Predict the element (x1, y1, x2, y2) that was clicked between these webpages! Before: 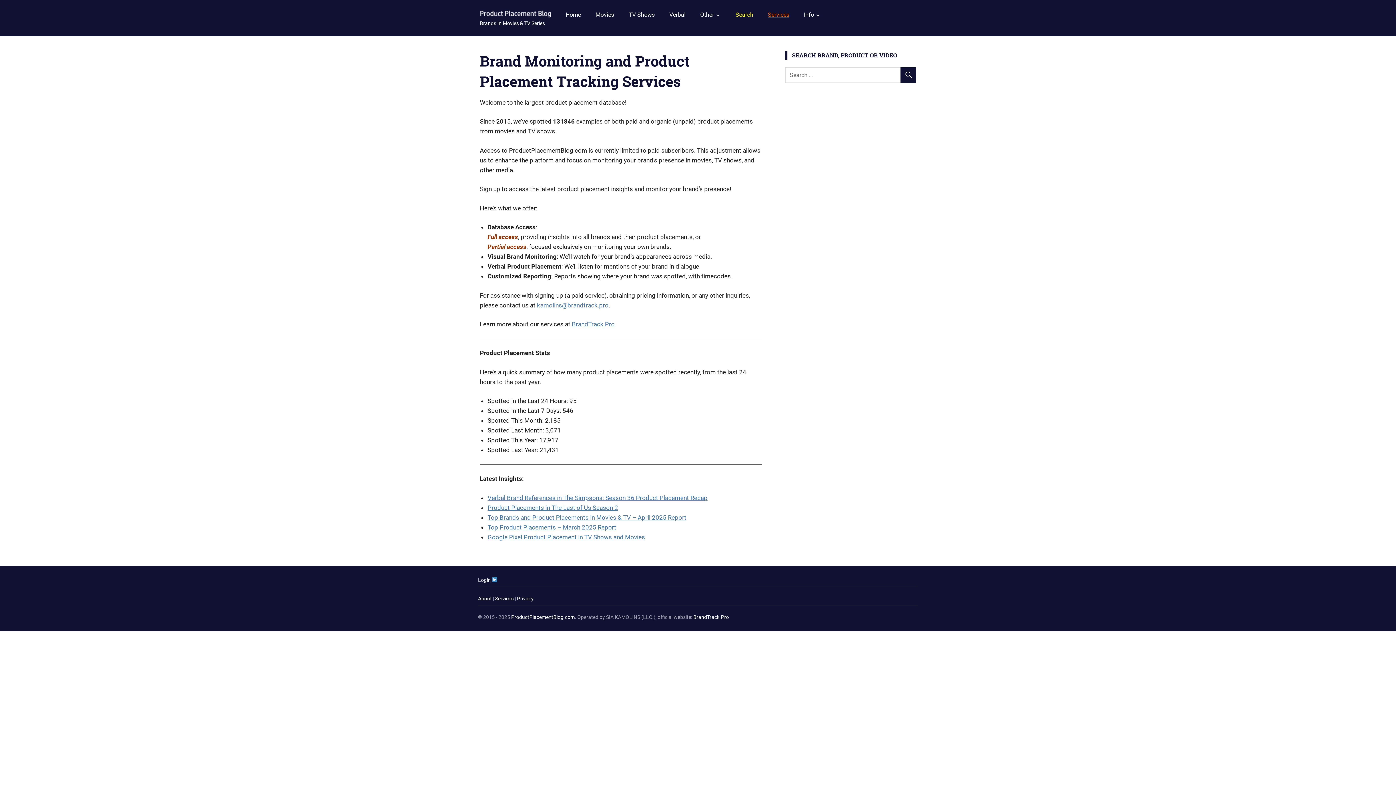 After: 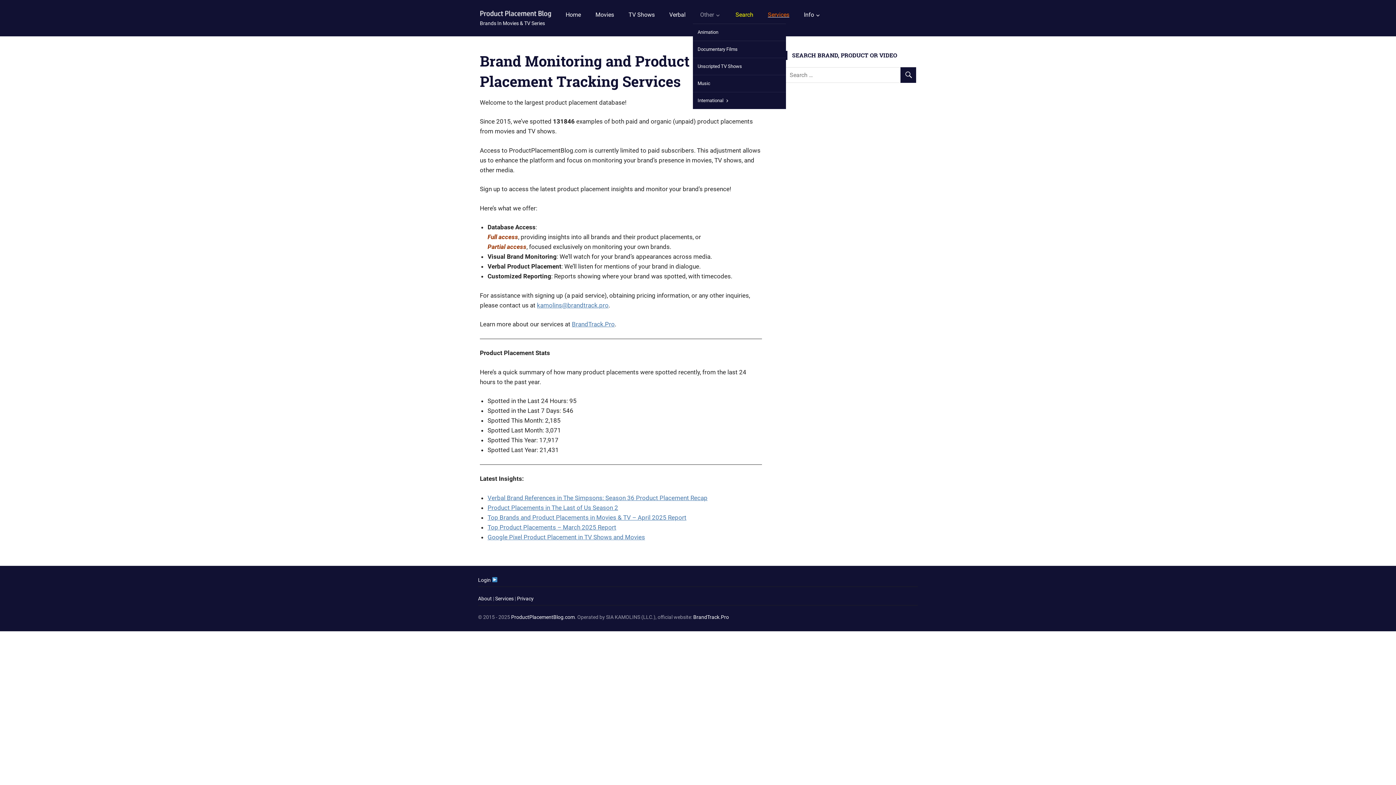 Action: label: Other bbox: (693, 5, 728, 23)